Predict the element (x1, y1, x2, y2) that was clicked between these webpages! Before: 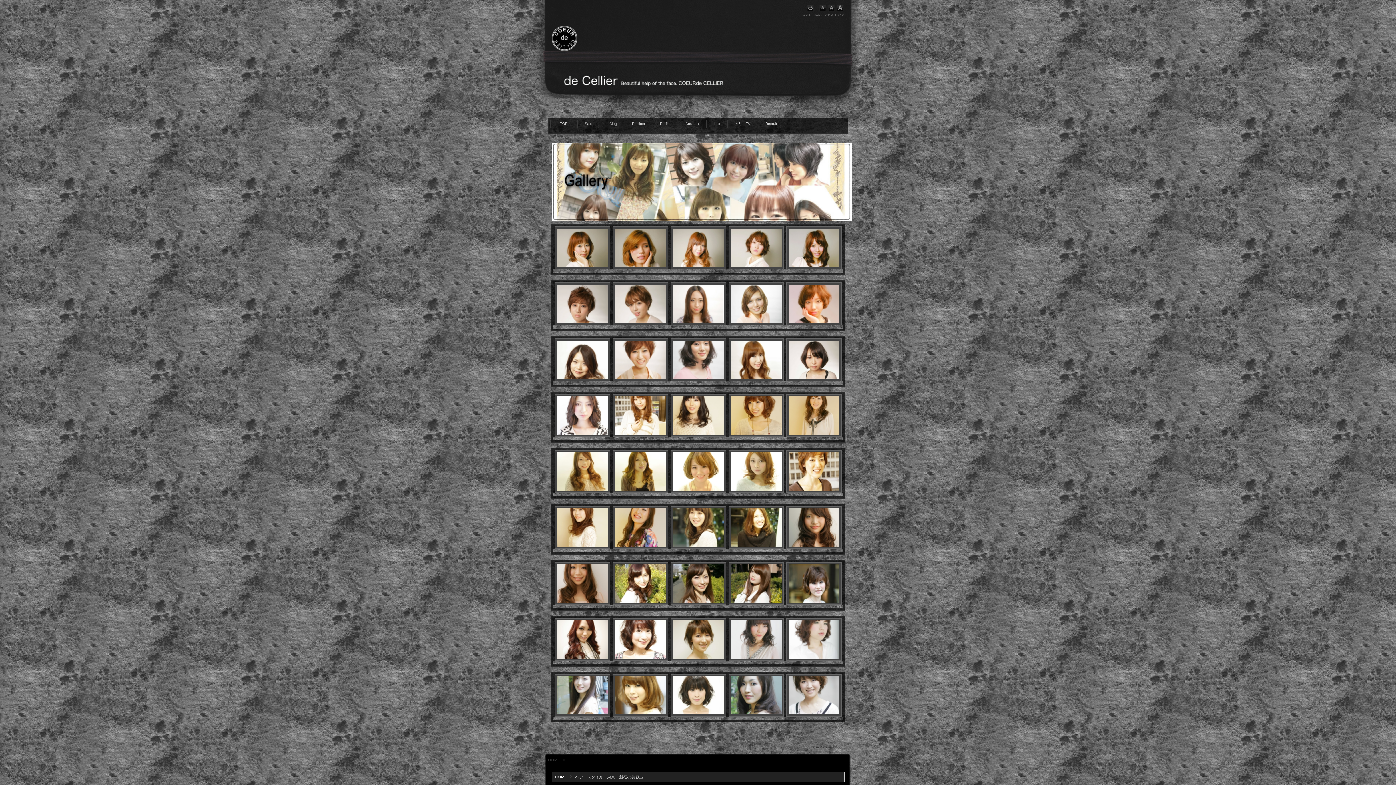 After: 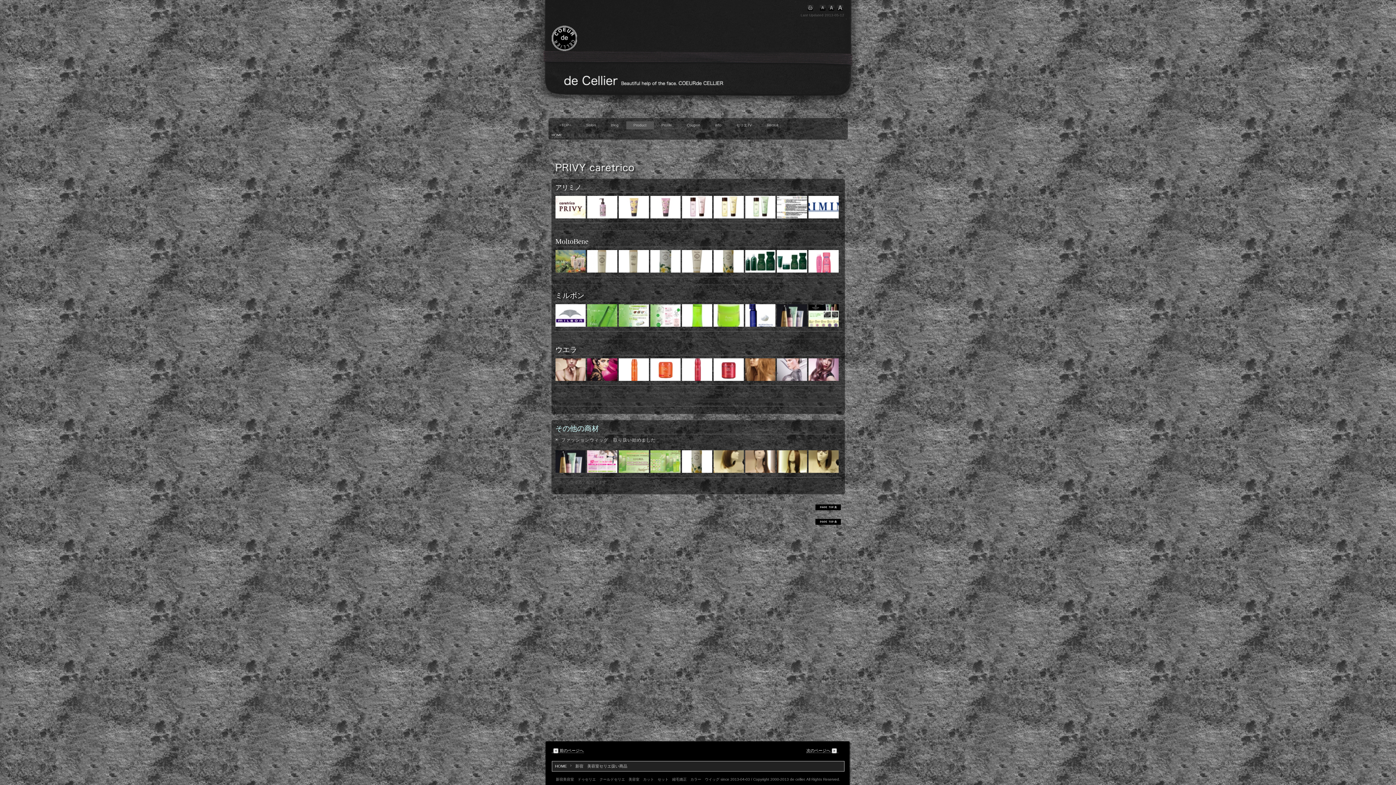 Action: label: Product bbox: (624, 120, 652, 128)